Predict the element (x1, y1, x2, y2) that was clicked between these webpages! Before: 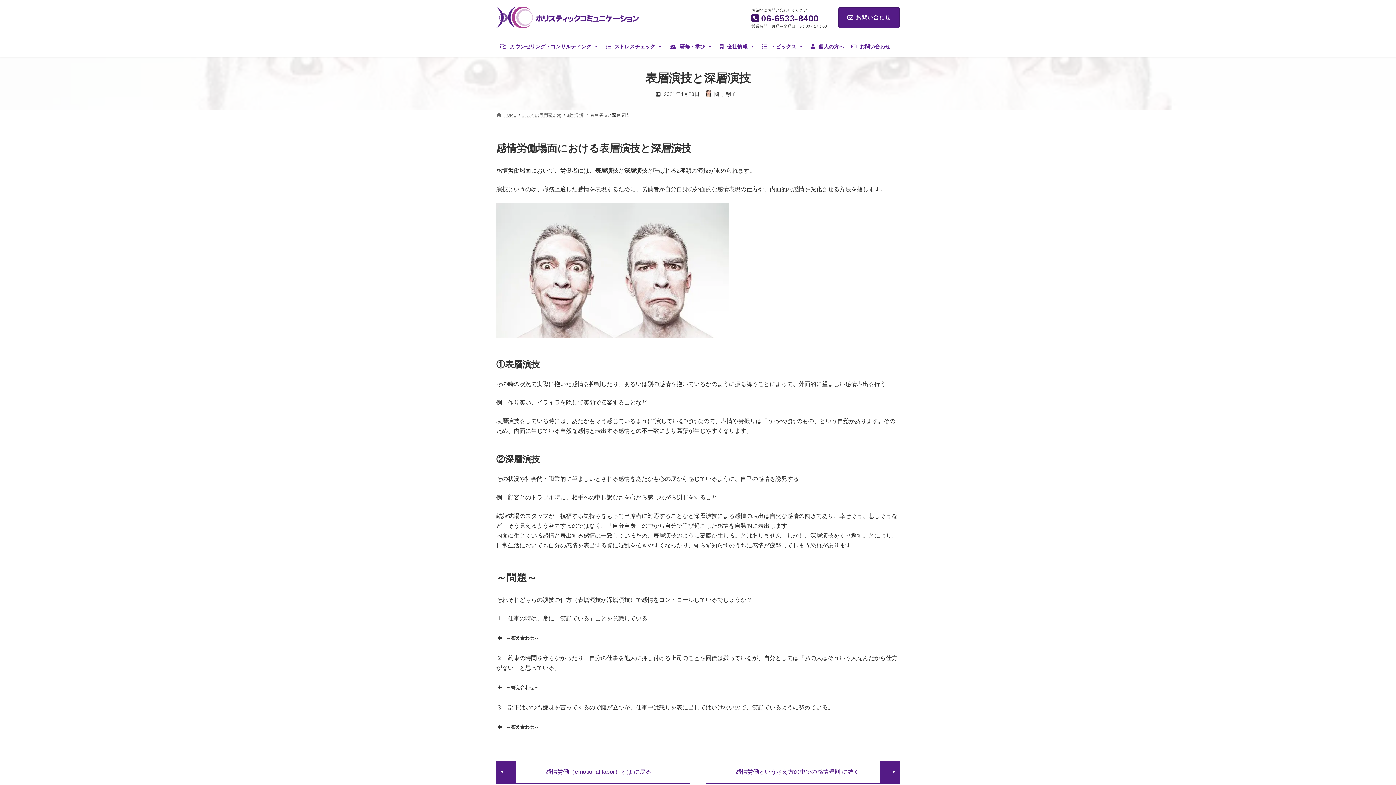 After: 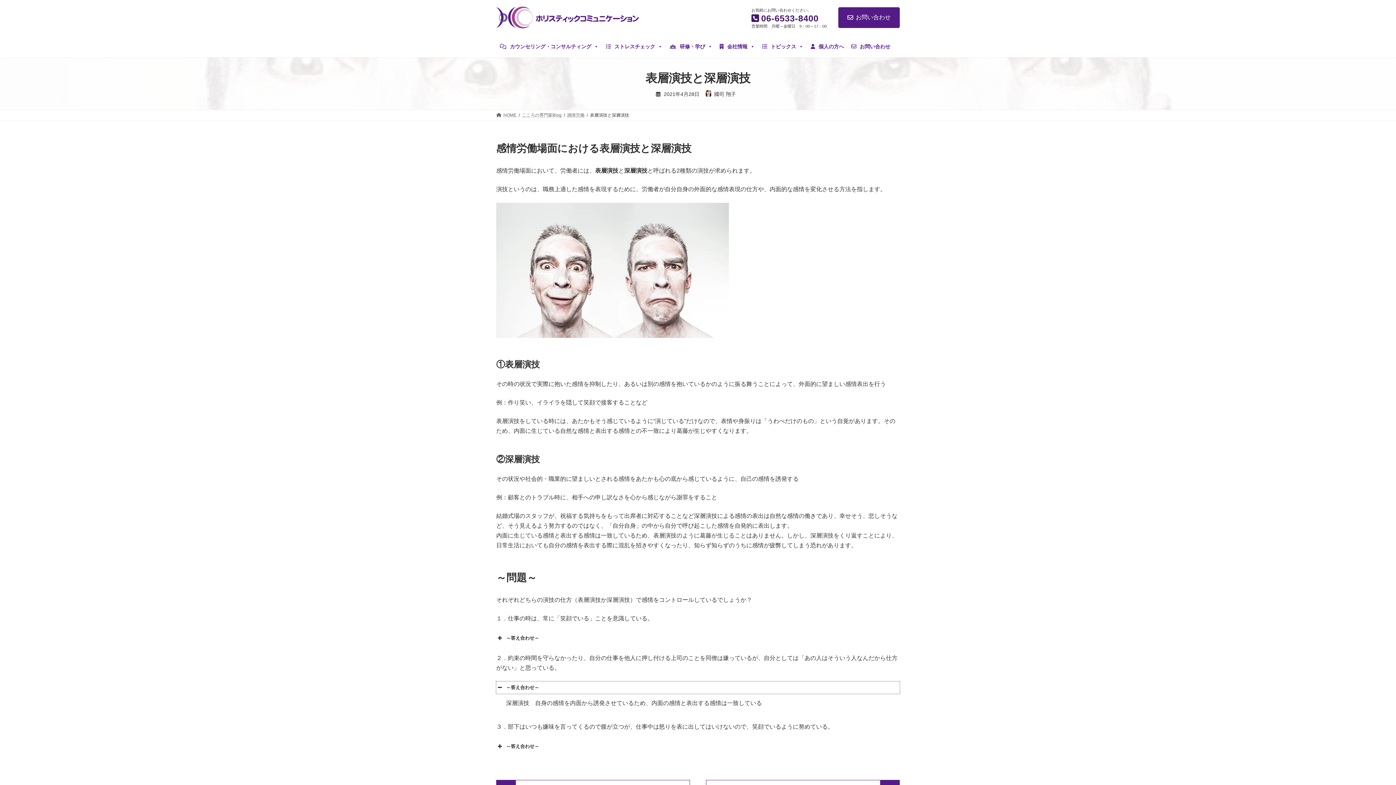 Action: bbox: (496, 681, 900, 694) label: ～答え合わせ～